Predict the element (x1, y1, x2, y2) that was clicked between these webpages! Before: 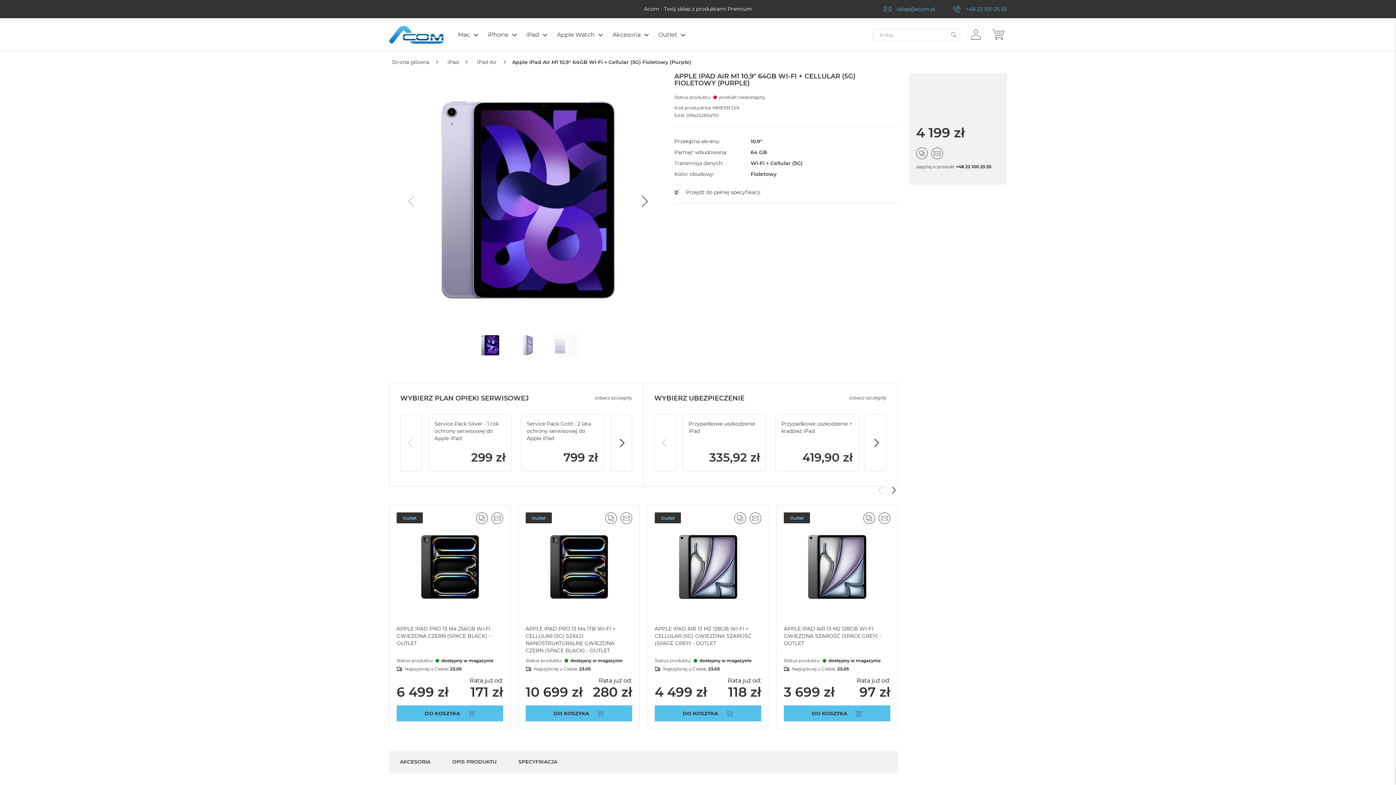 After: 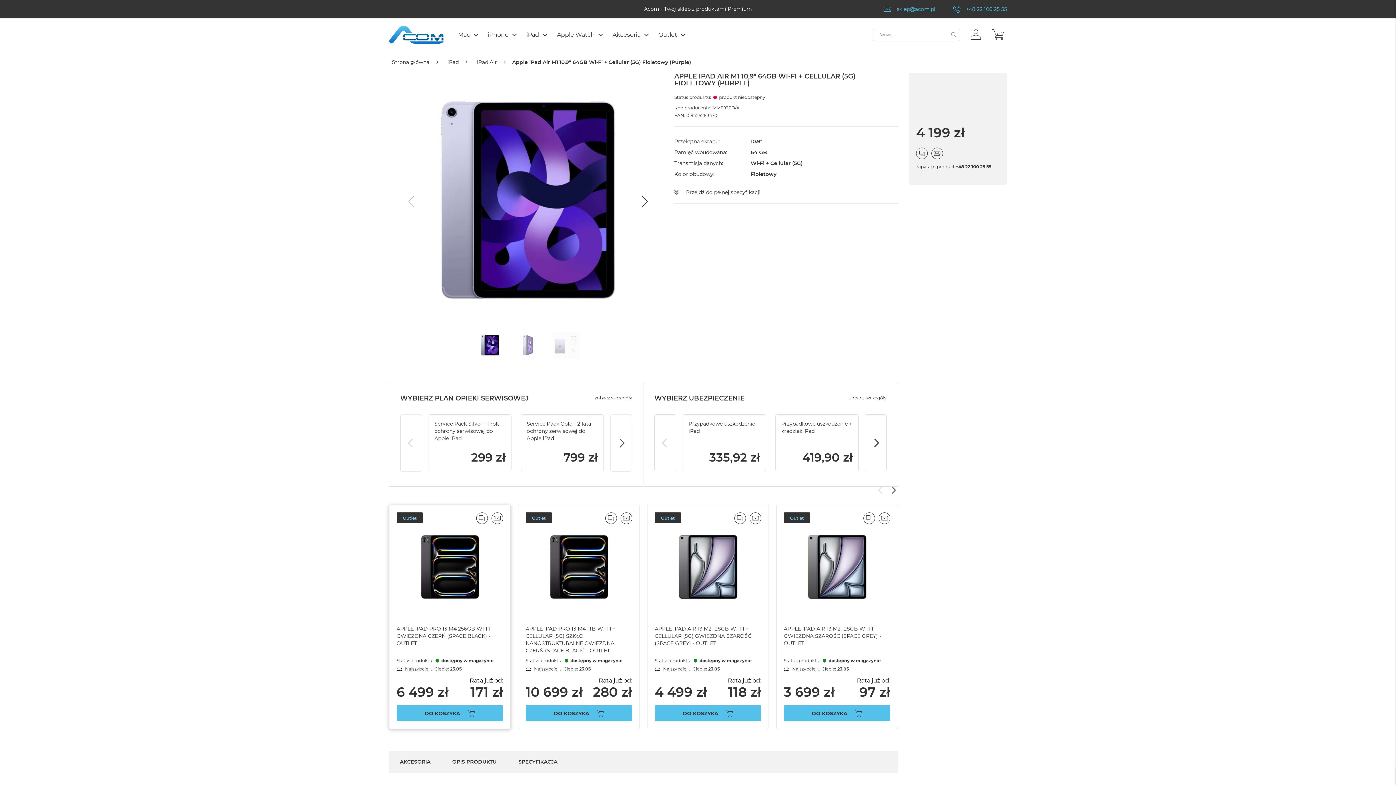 Action: bbox: (491, 375, 503, 386) label: EMAIL